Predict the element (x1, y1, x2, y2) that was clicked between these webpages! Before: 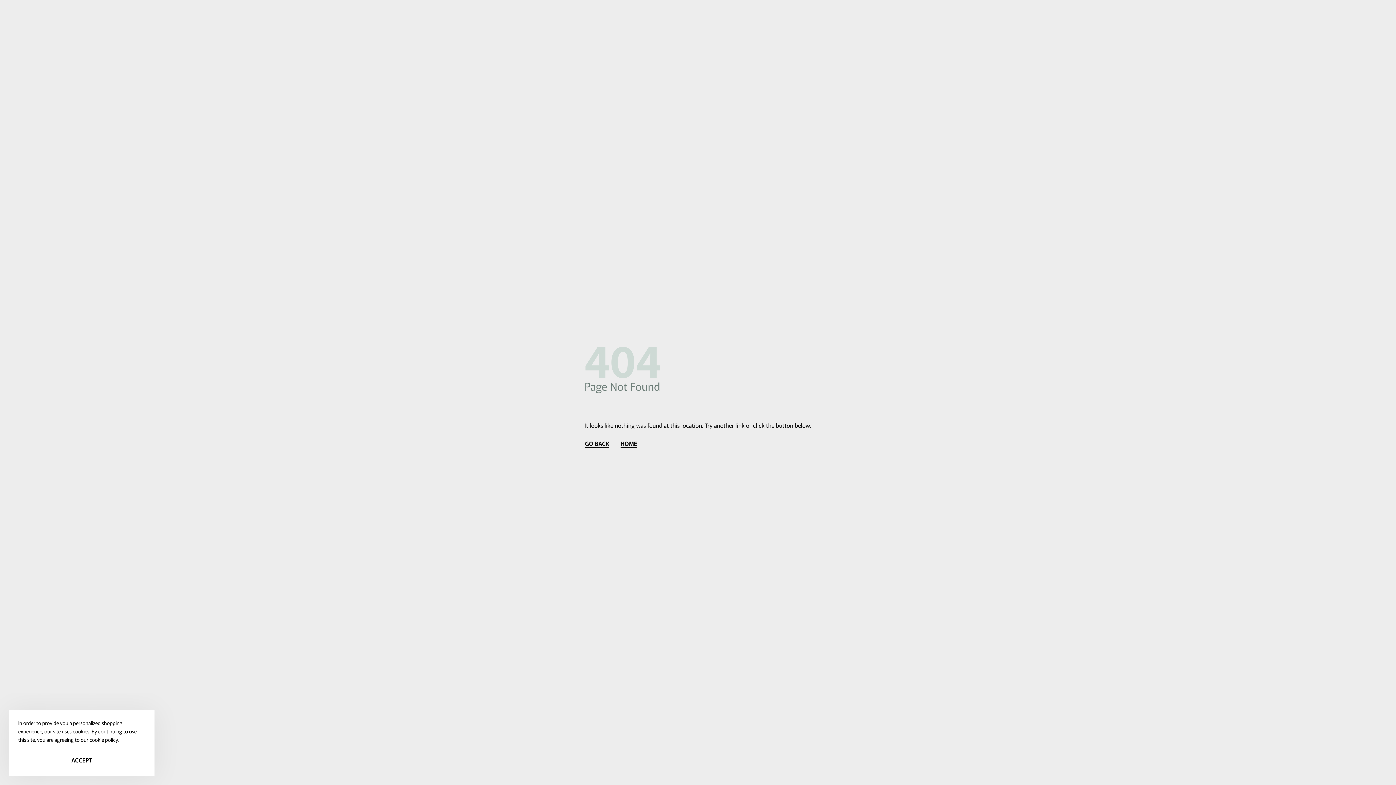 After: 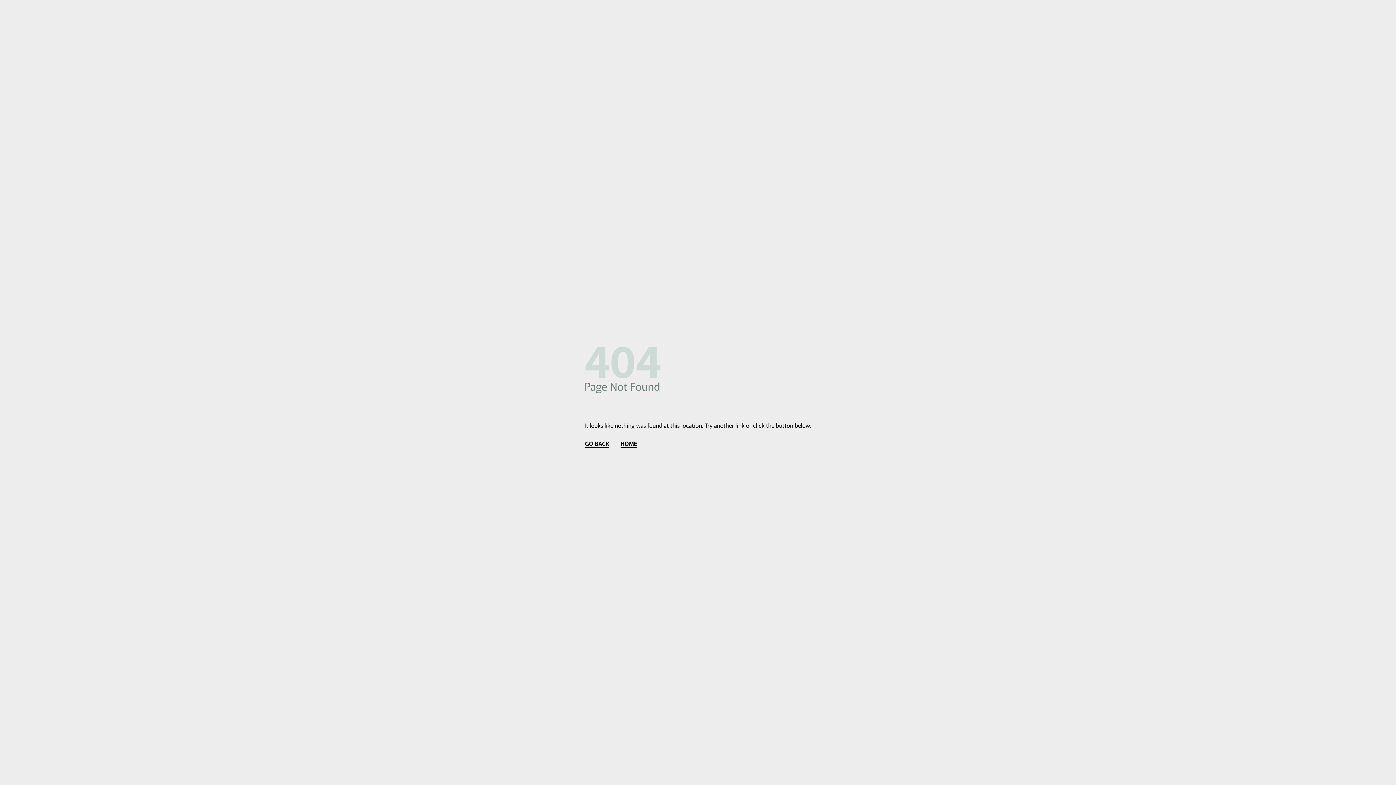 Action: bbox: (18, 753, 145, 767) label: ACCEPT